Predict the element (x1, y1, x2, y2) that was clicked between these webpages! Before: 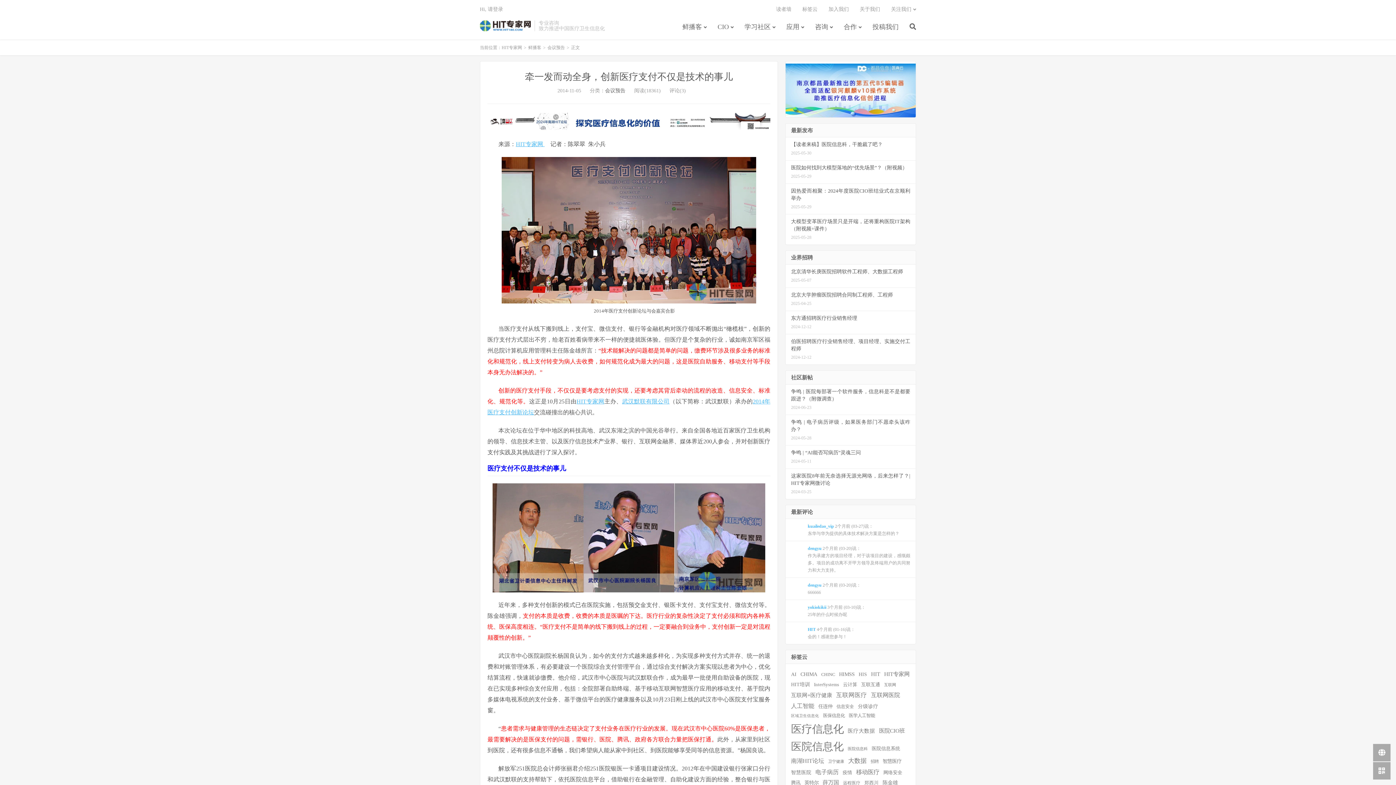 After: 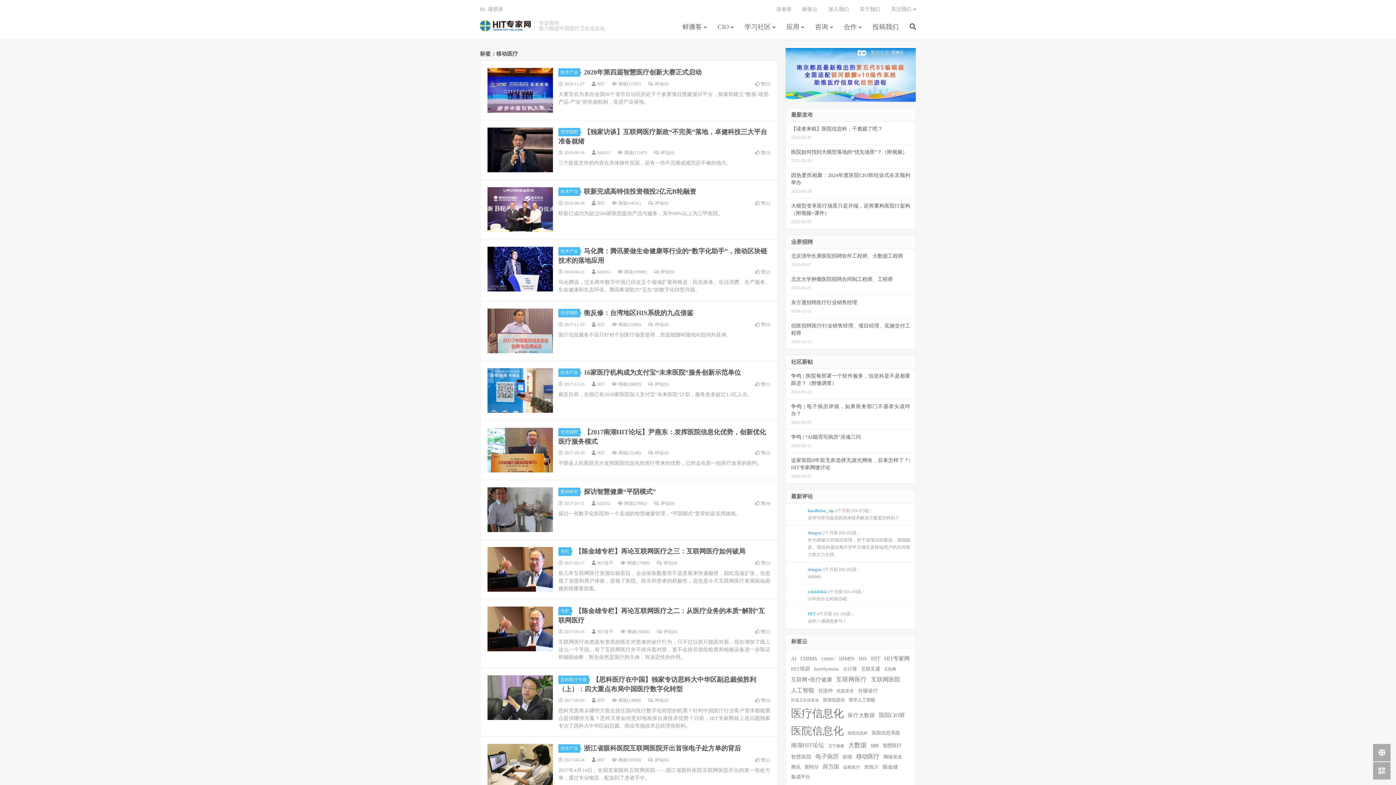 Action: bbox: (856, 768, 879, 776) label: 移动医疗 (178个项目)